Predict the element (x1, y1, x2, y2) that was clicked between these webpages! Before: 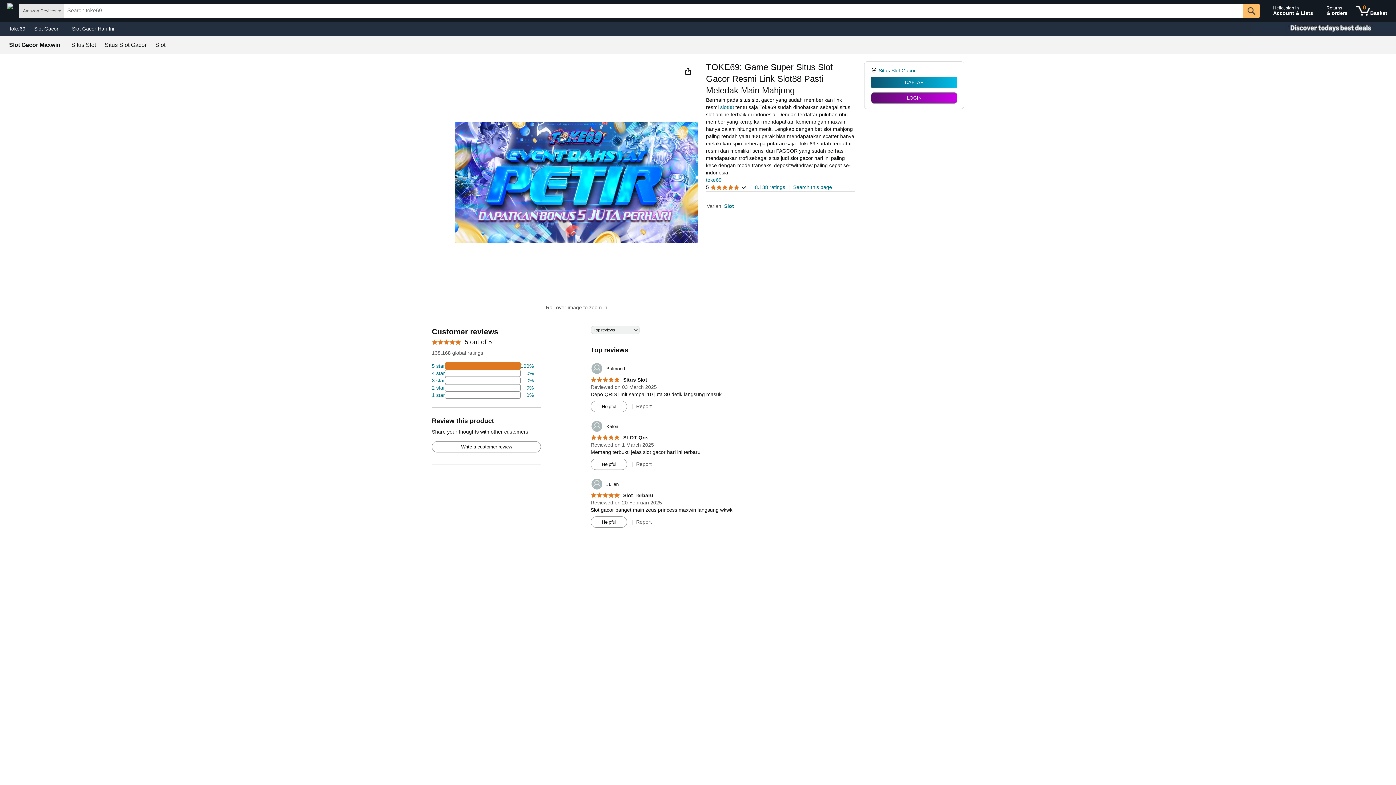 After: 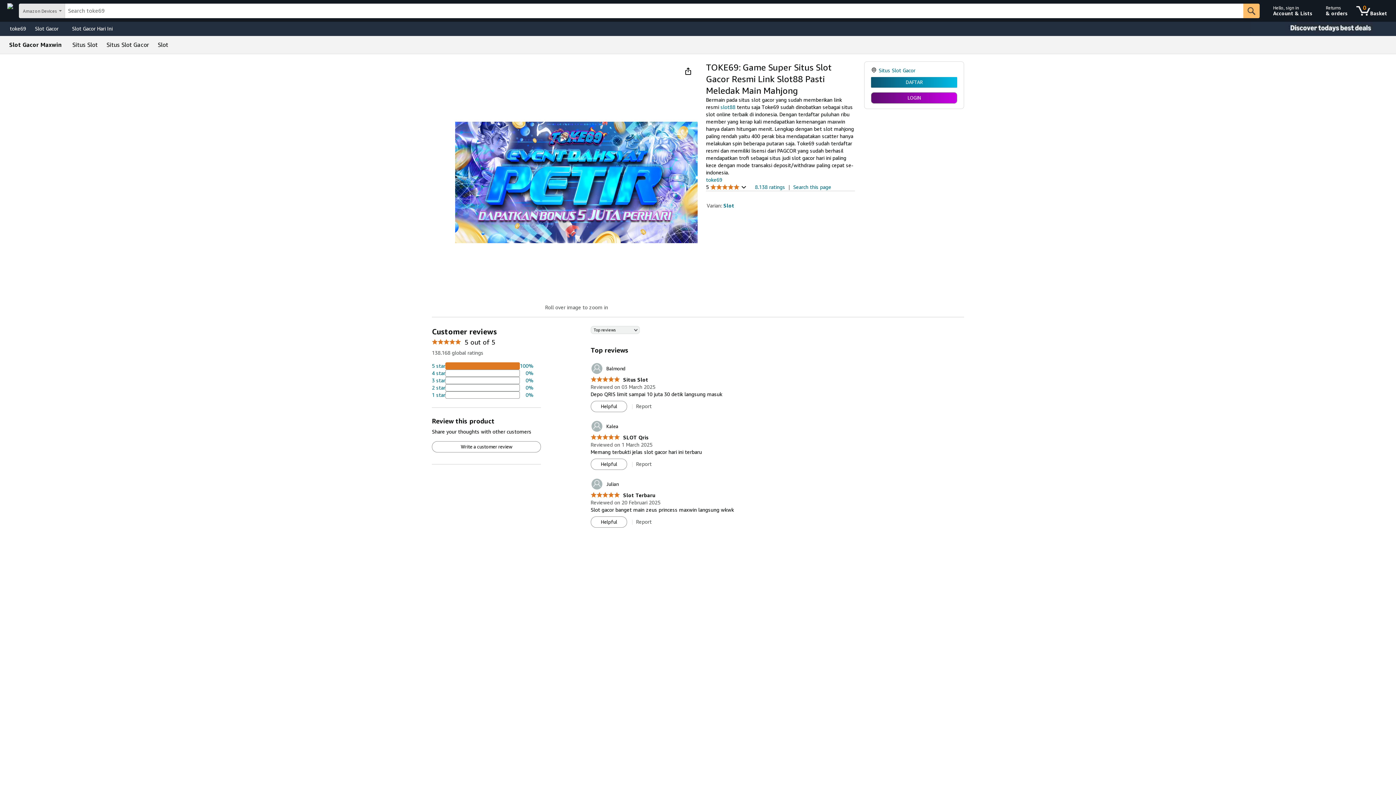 Action: label: 2 percent of reviews have 2 stars bbox: (432, 384, 533, 391)